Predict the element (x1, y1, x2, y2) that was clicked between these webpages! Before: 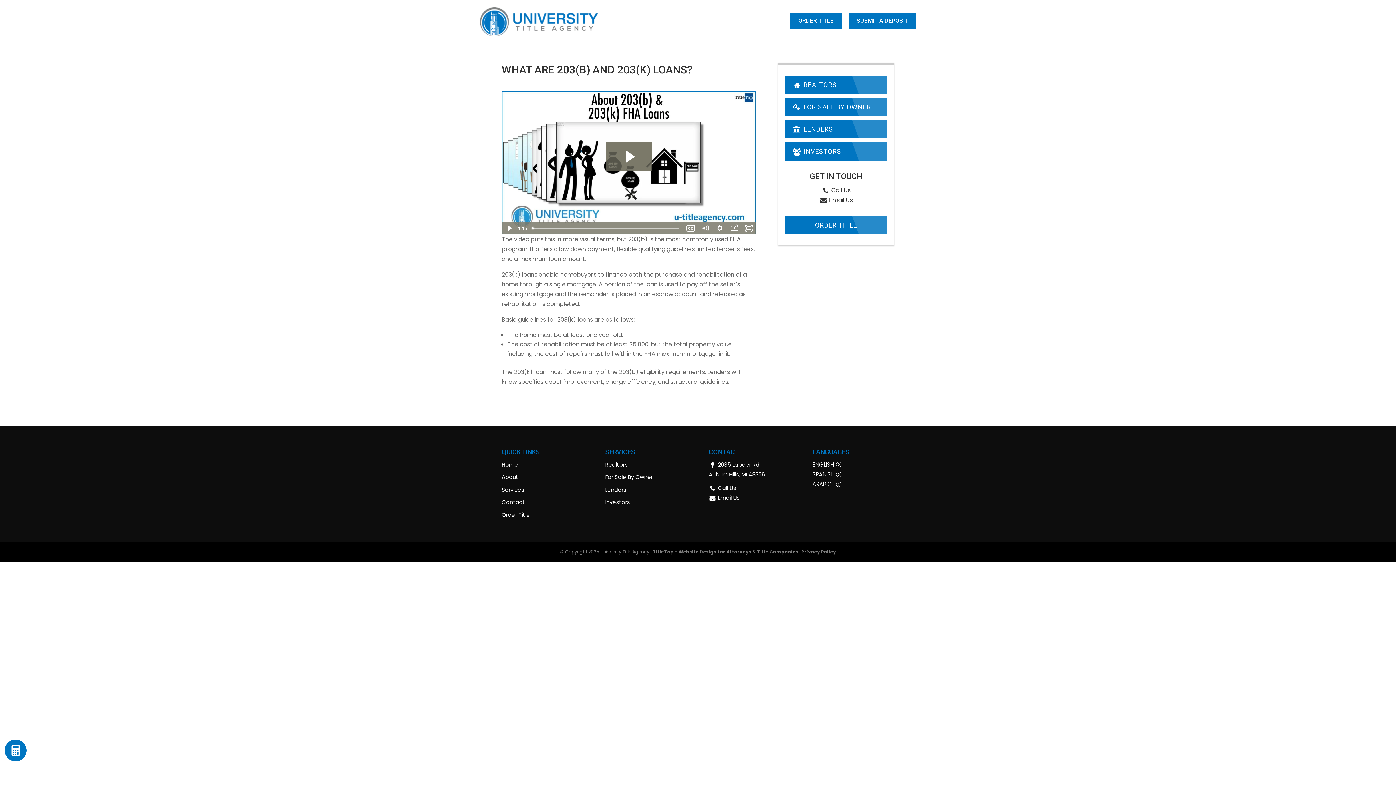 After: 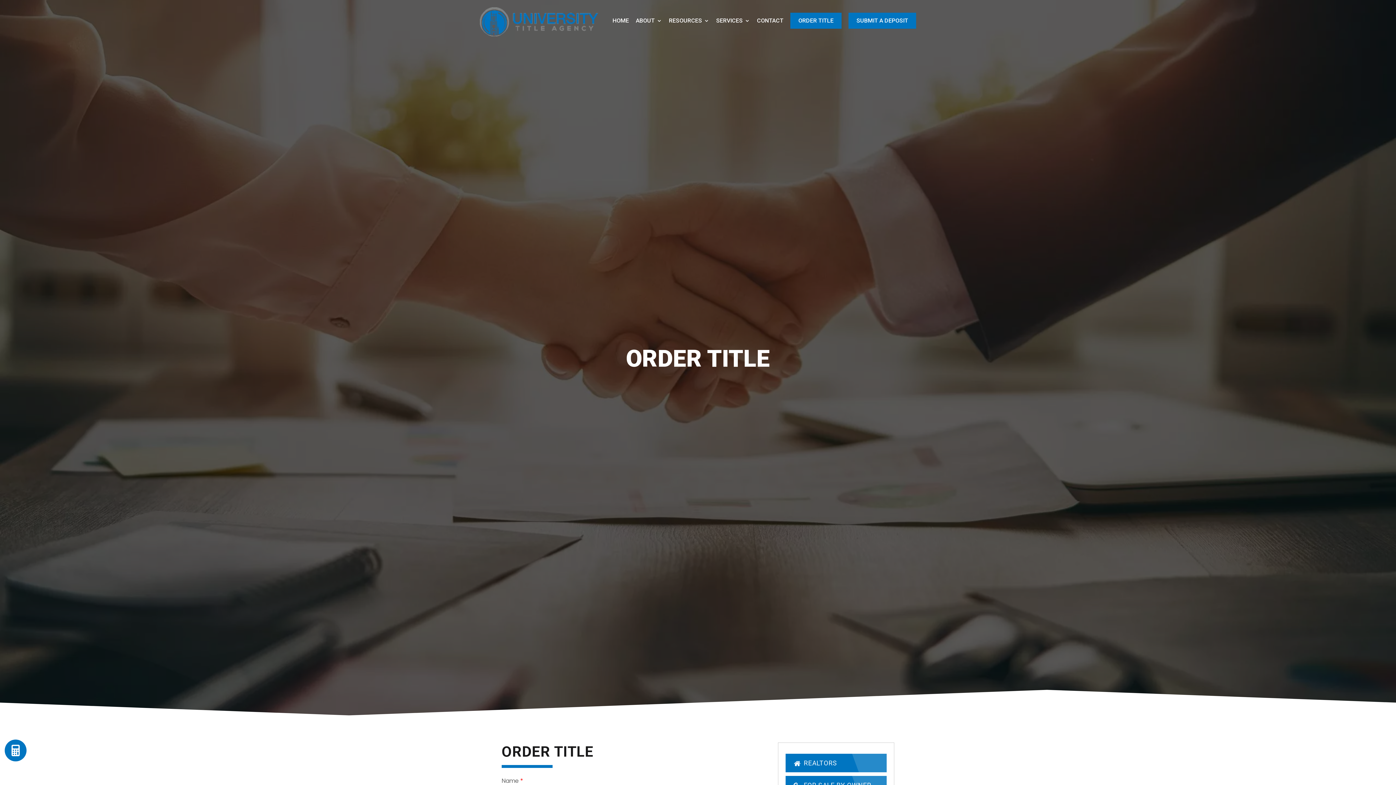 Action: label: ORDER TITLE bbox: (790, 12, 841, 28)